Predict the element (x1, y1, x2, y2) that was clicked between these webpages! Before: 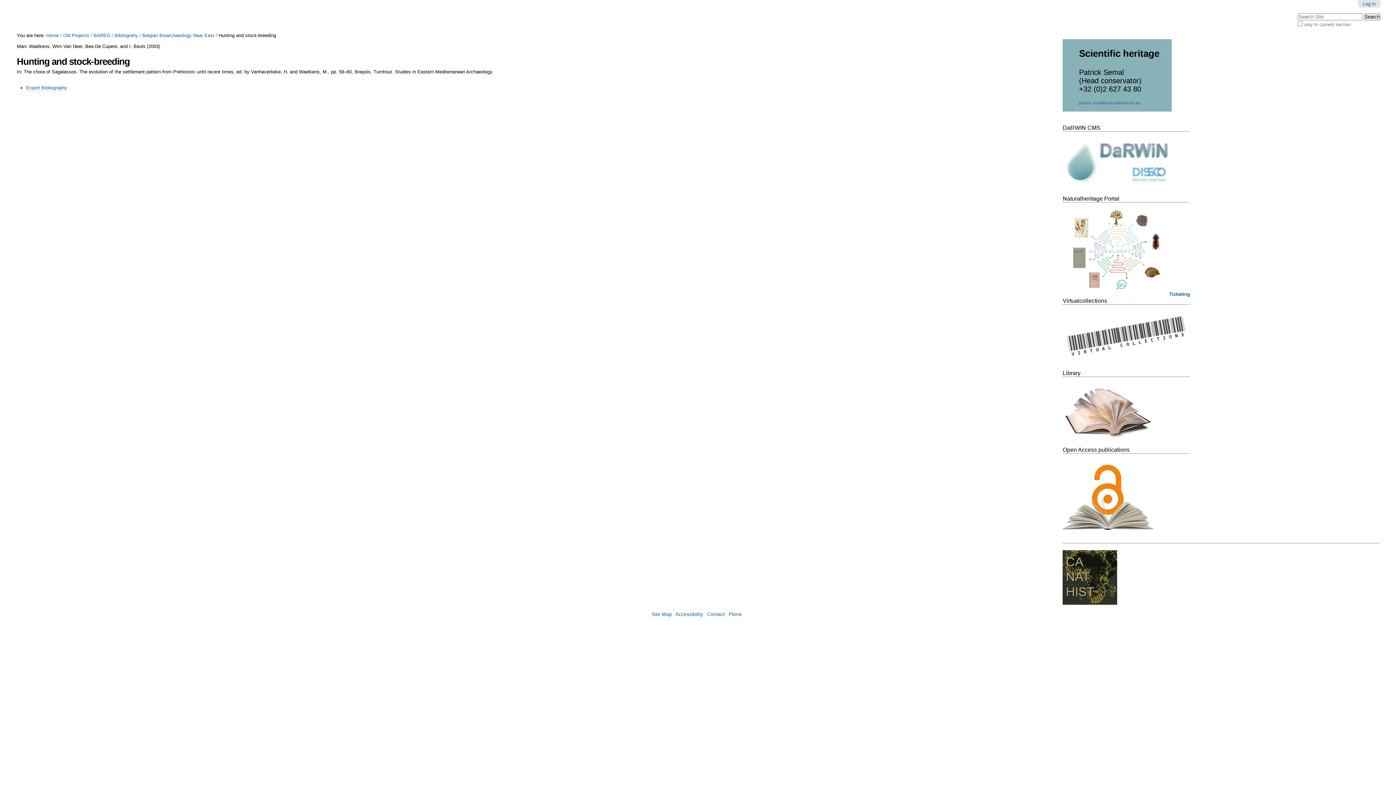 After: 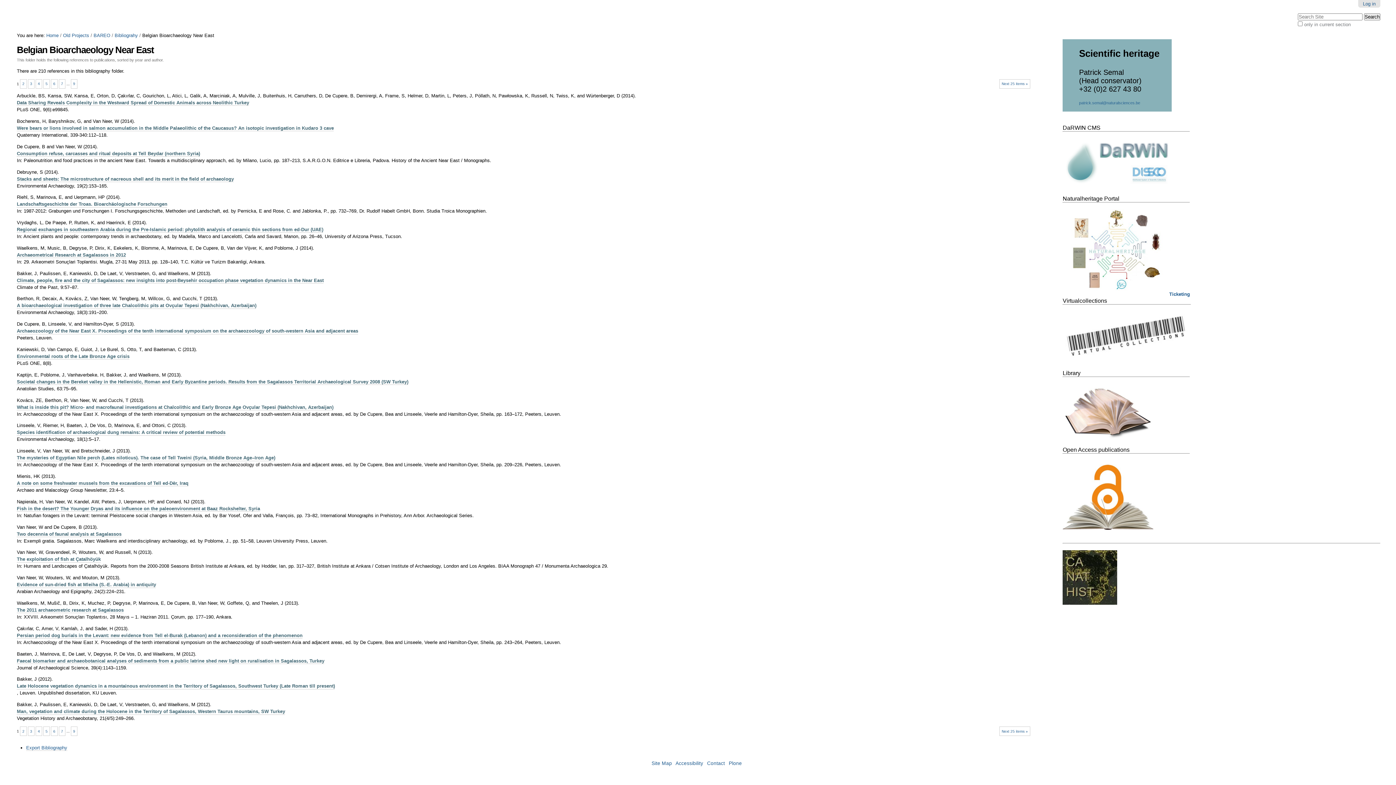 Action: bbox: (142, 32, 214, 38) label: Belgian Bioarchaeology Near East